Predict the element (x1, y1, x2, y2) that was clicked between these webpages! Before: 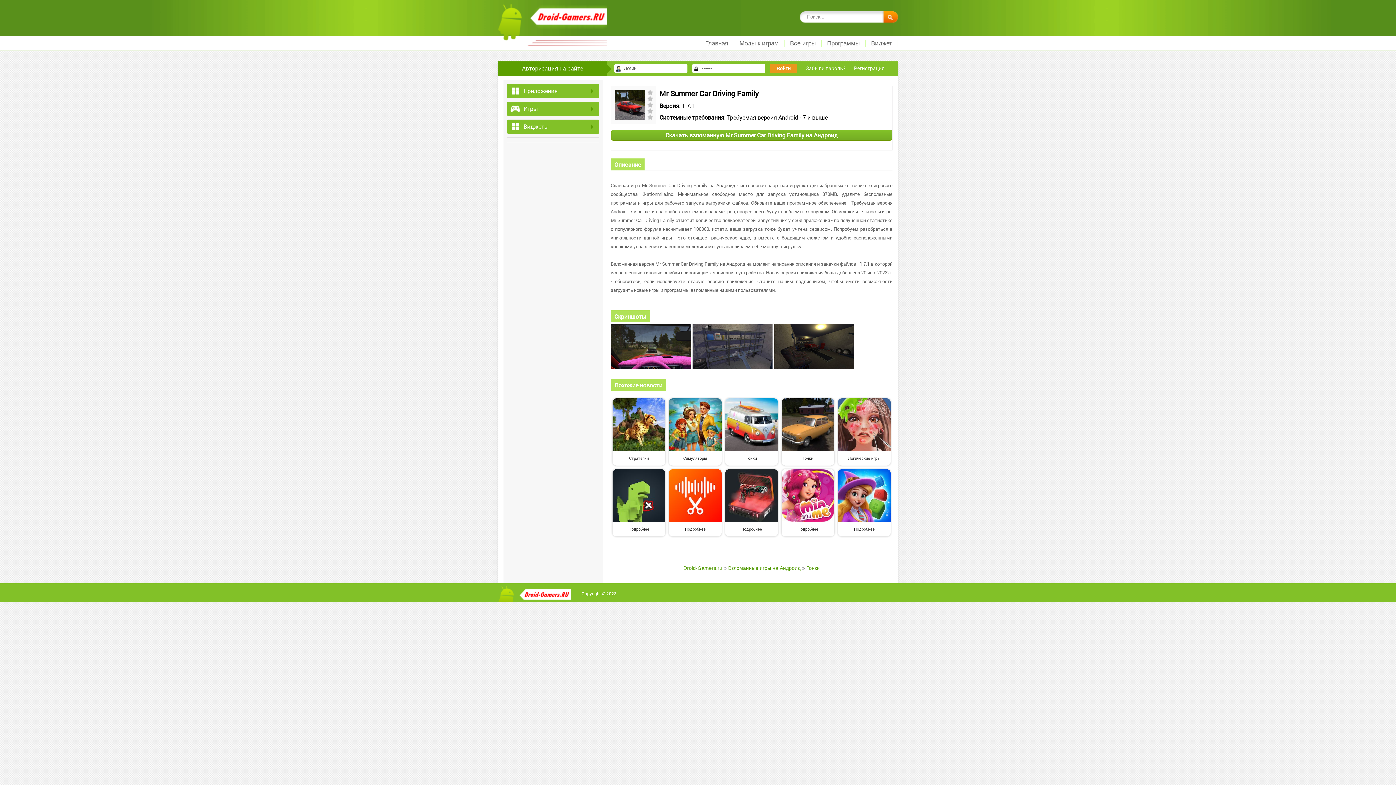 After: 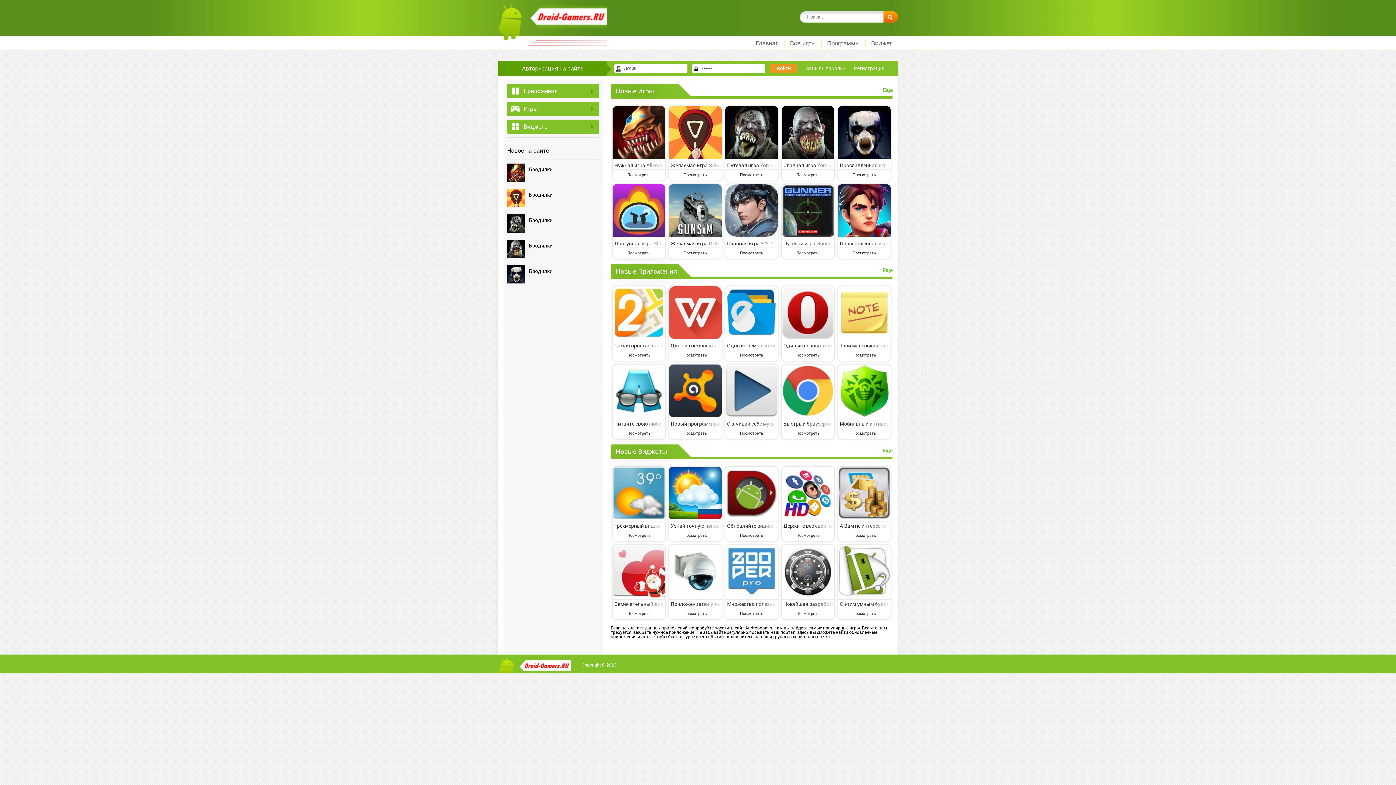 Action: label: Главная bbox: (700, 40, 734, 46)